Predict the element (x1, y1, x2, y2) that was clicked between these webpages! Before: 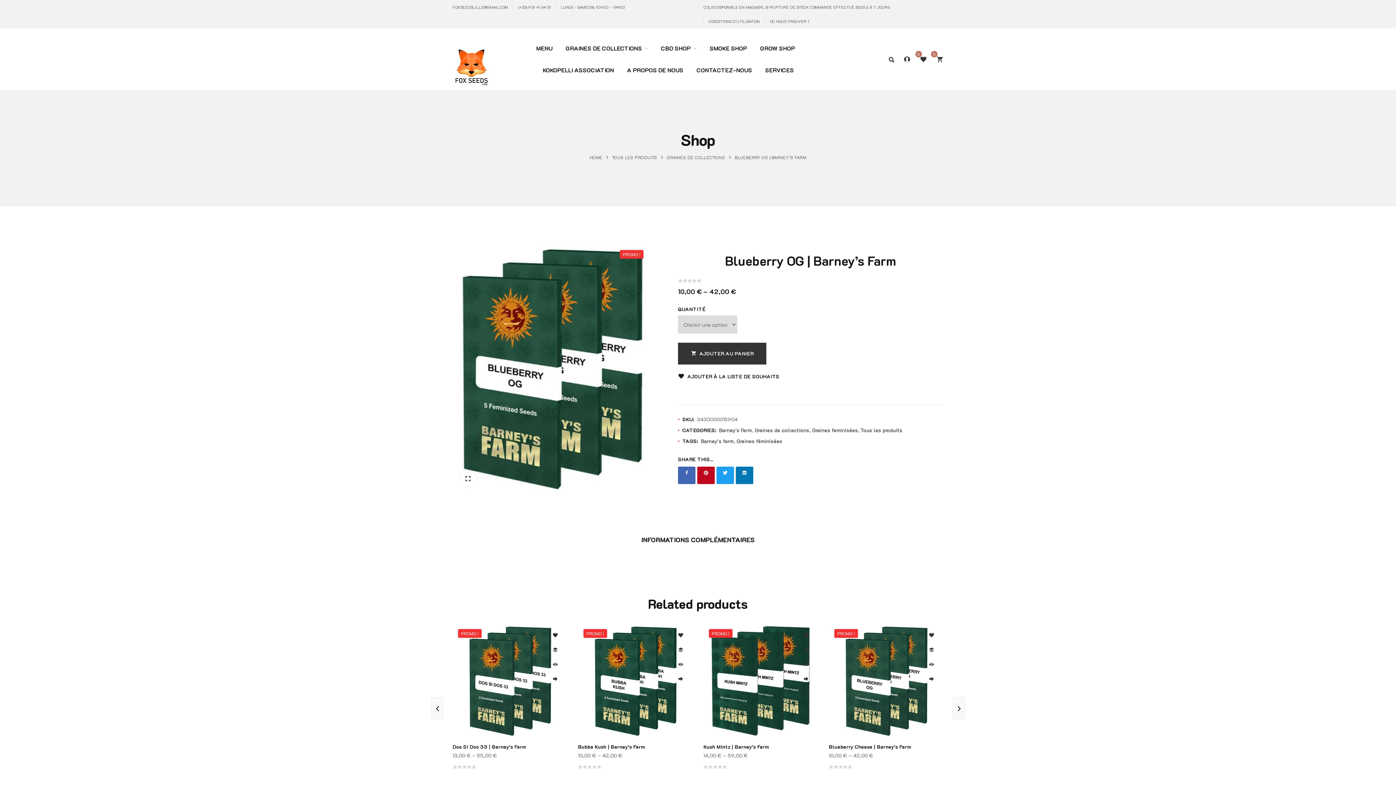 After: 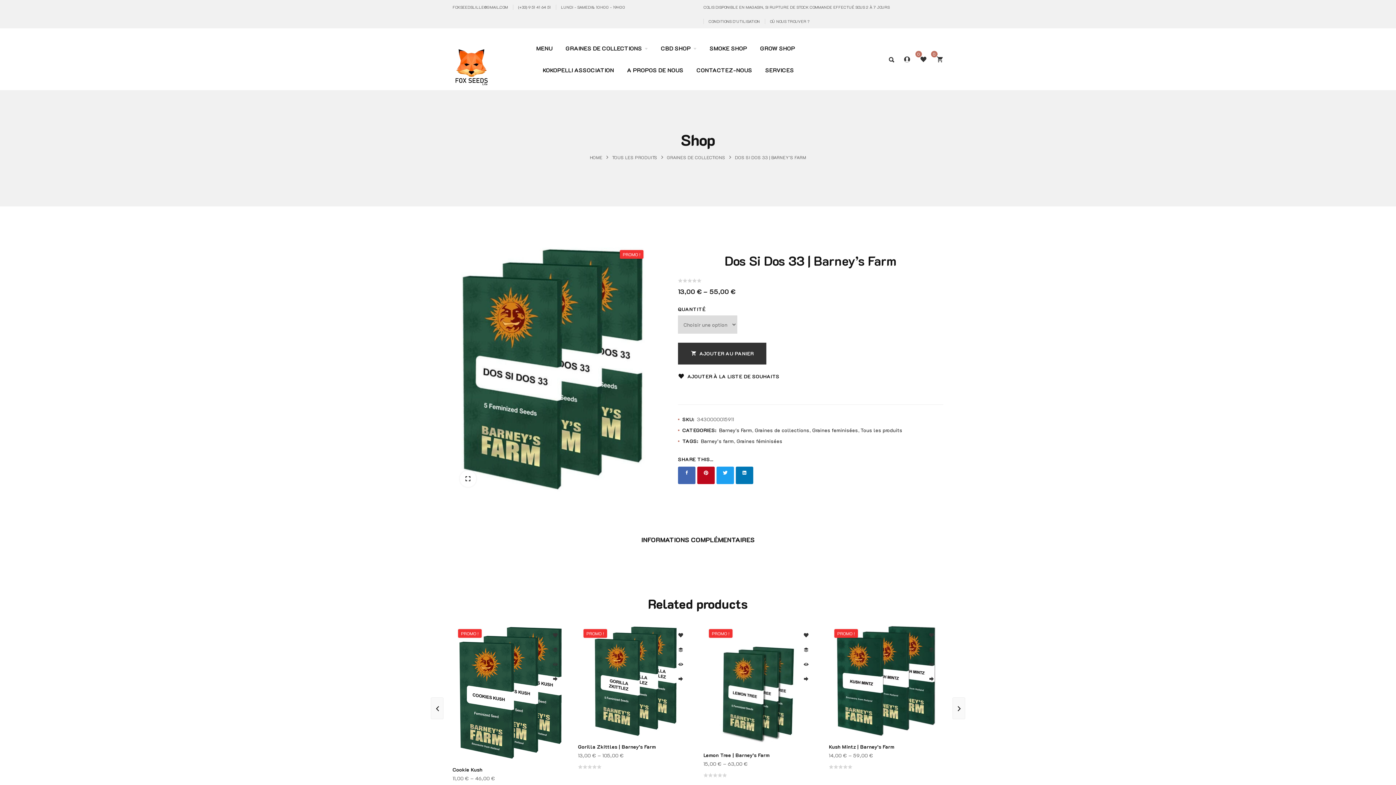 Action: label: PROMO ! bbox: (452, 624, 567, 738)